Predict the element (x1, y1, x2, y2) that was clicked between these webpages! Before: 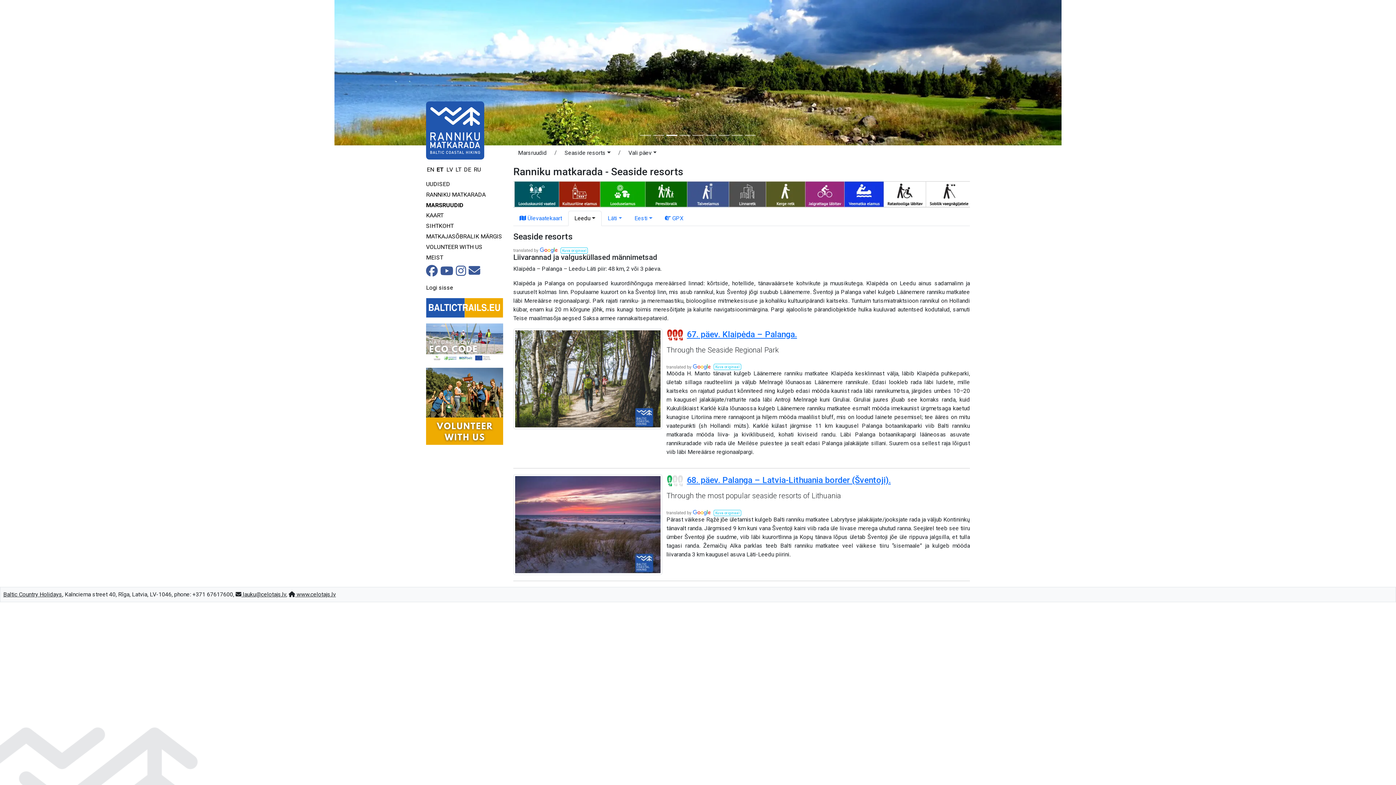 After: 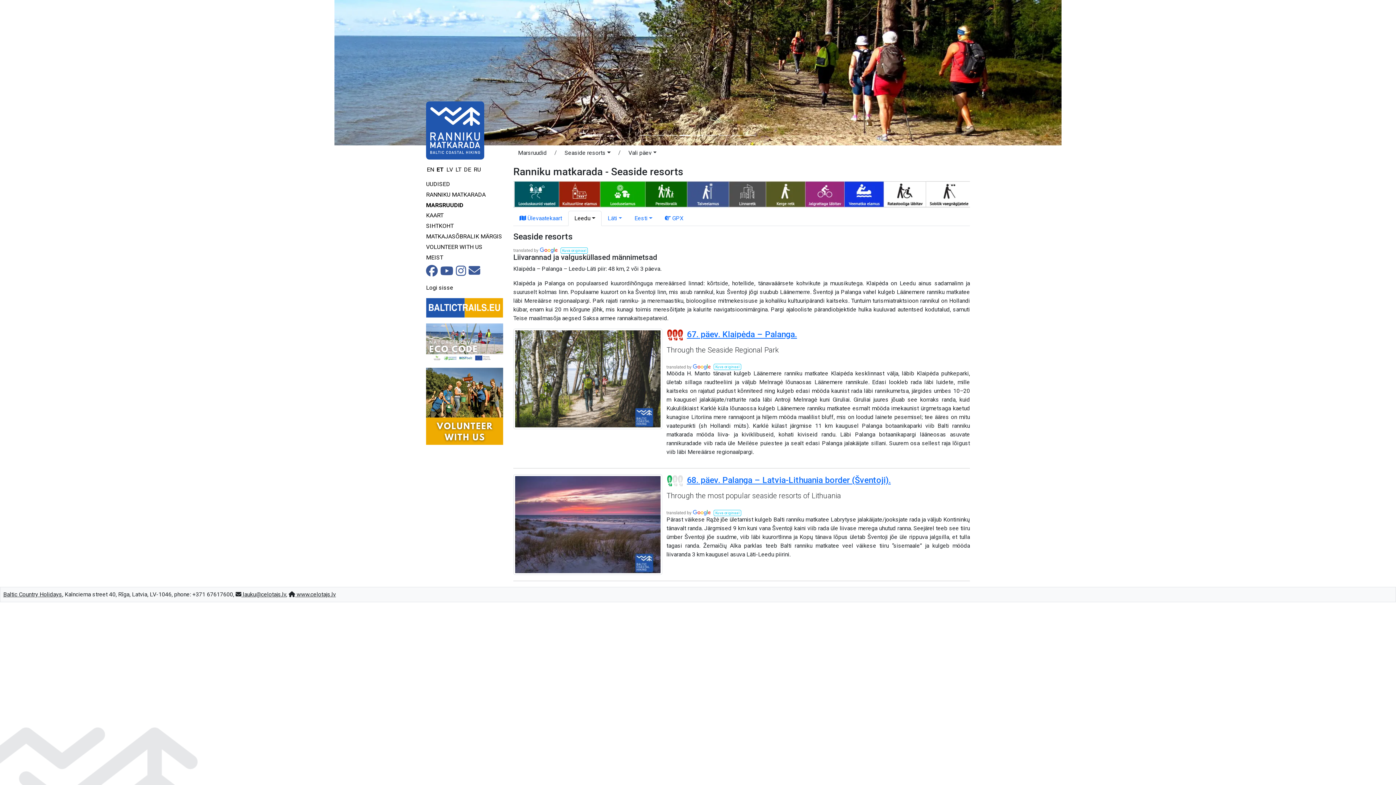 Action: bbox: (436, 166, 444, 173) label: ET